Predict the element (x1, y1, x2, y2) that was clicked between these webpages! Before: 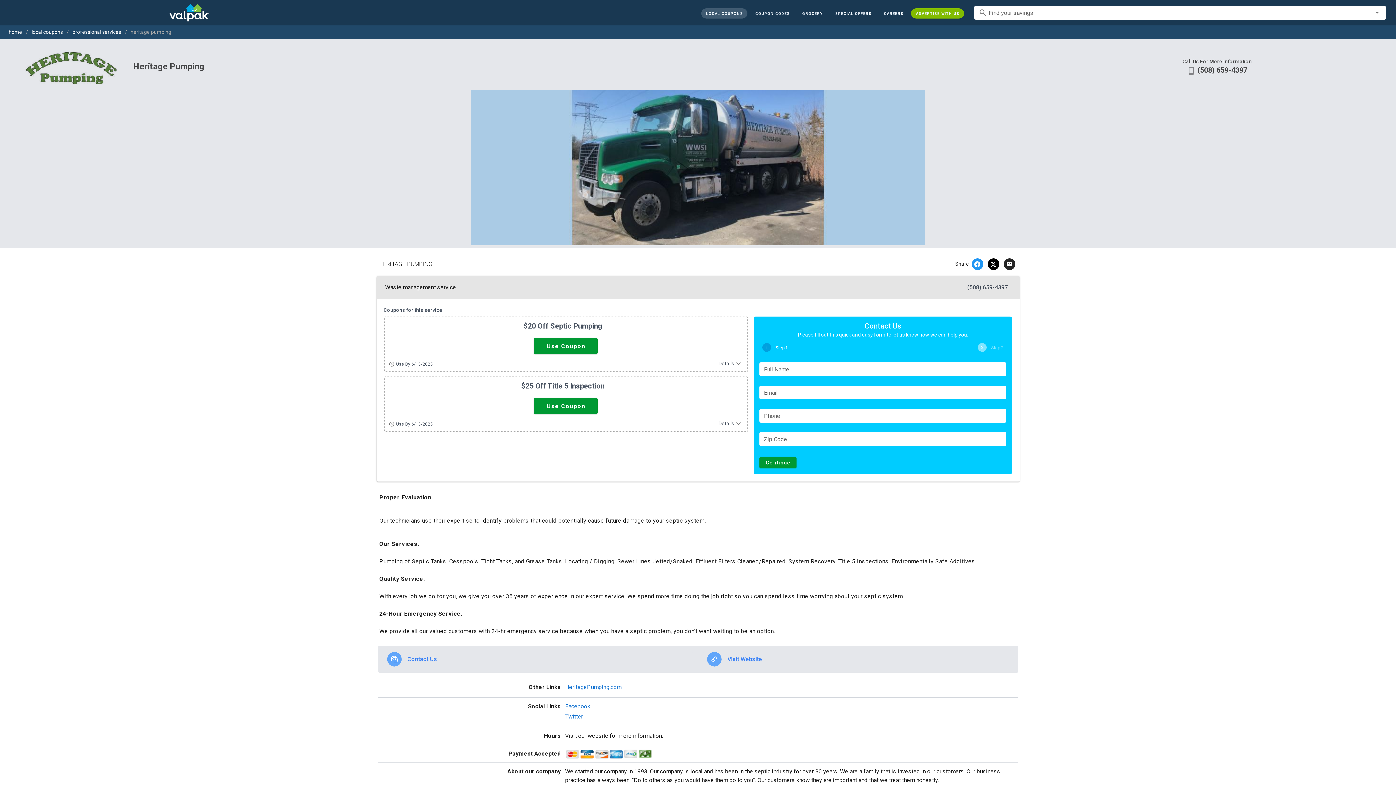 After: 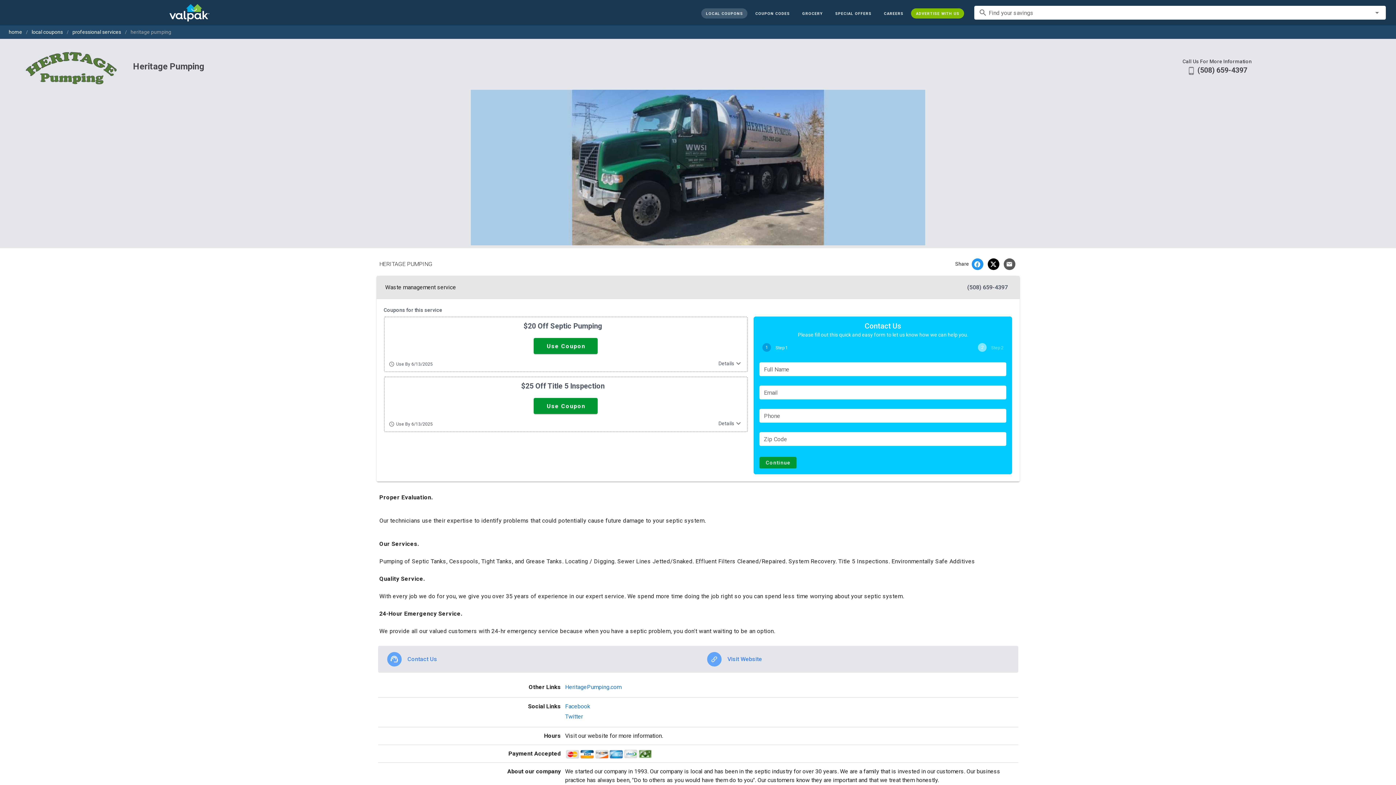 Action: bbox: (1003, 258, 1015, 270) label: email